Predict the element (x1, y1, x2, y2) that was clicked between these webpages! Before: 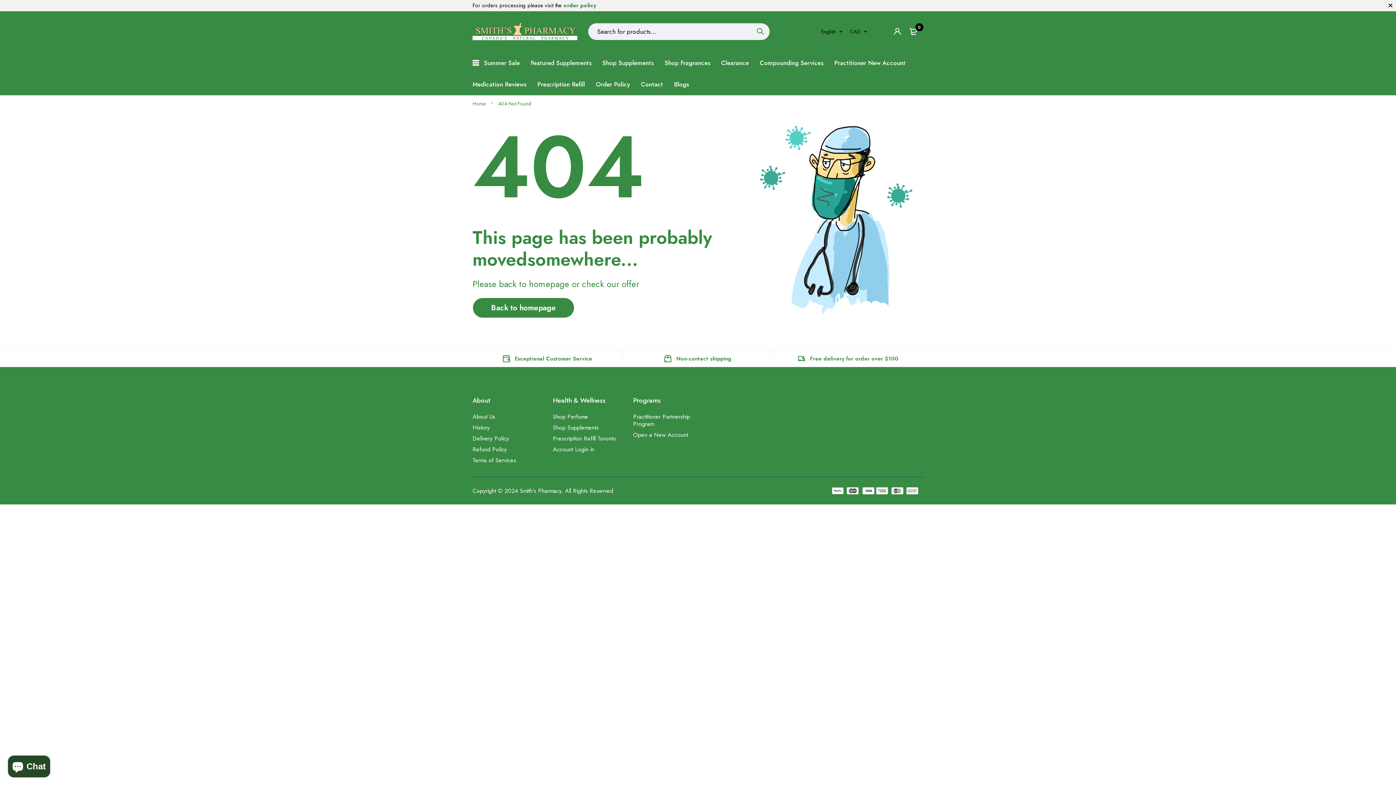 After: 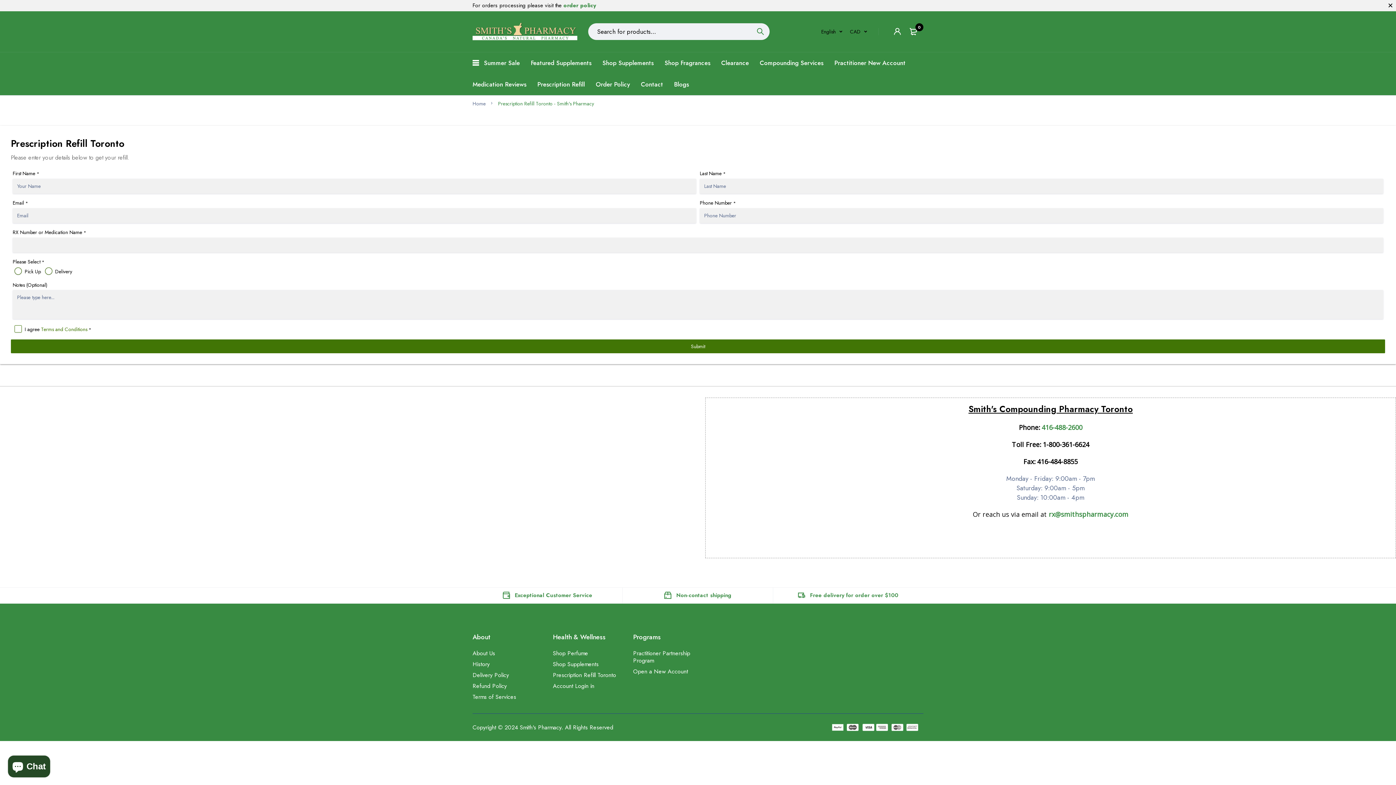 Action: bbox: (553, 433, 616, 444) label: Prescription Refill Toronto